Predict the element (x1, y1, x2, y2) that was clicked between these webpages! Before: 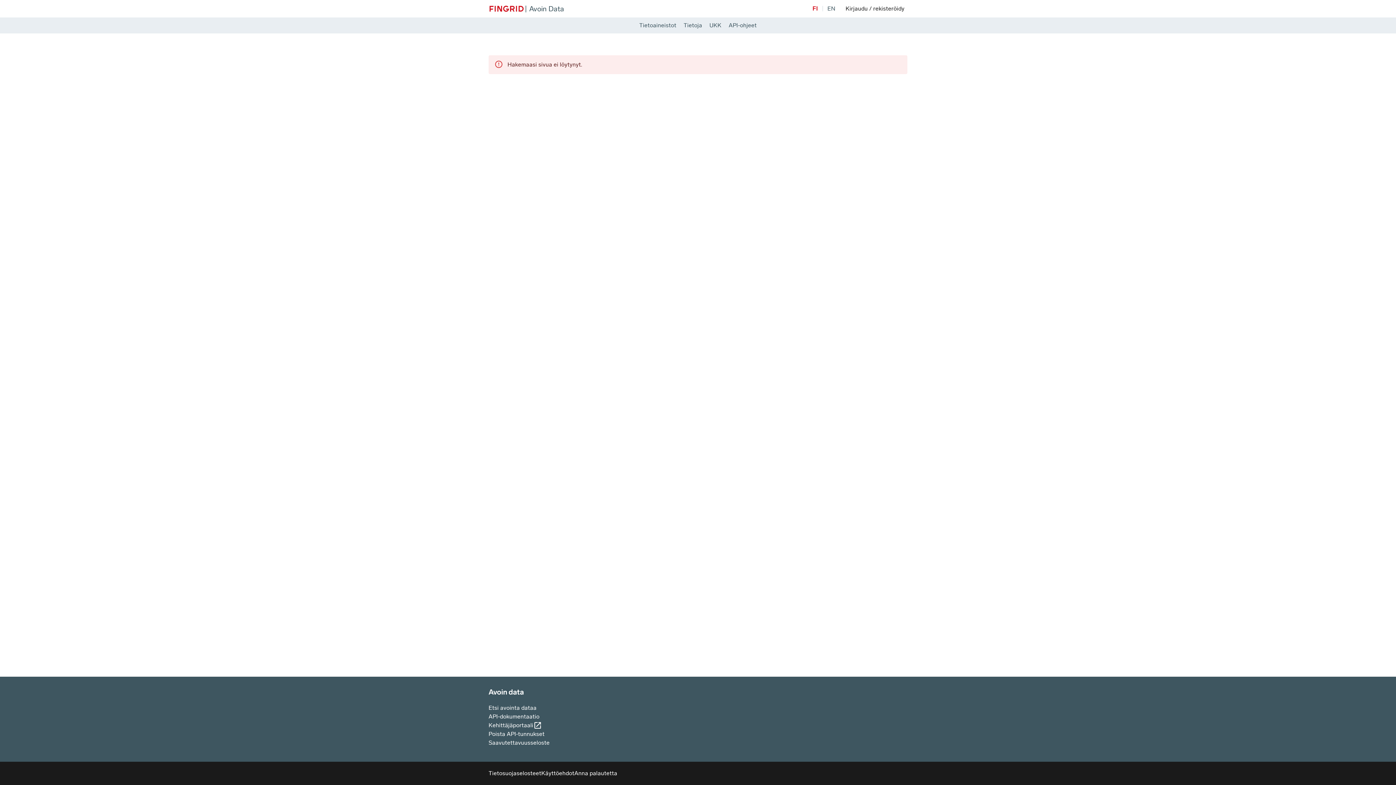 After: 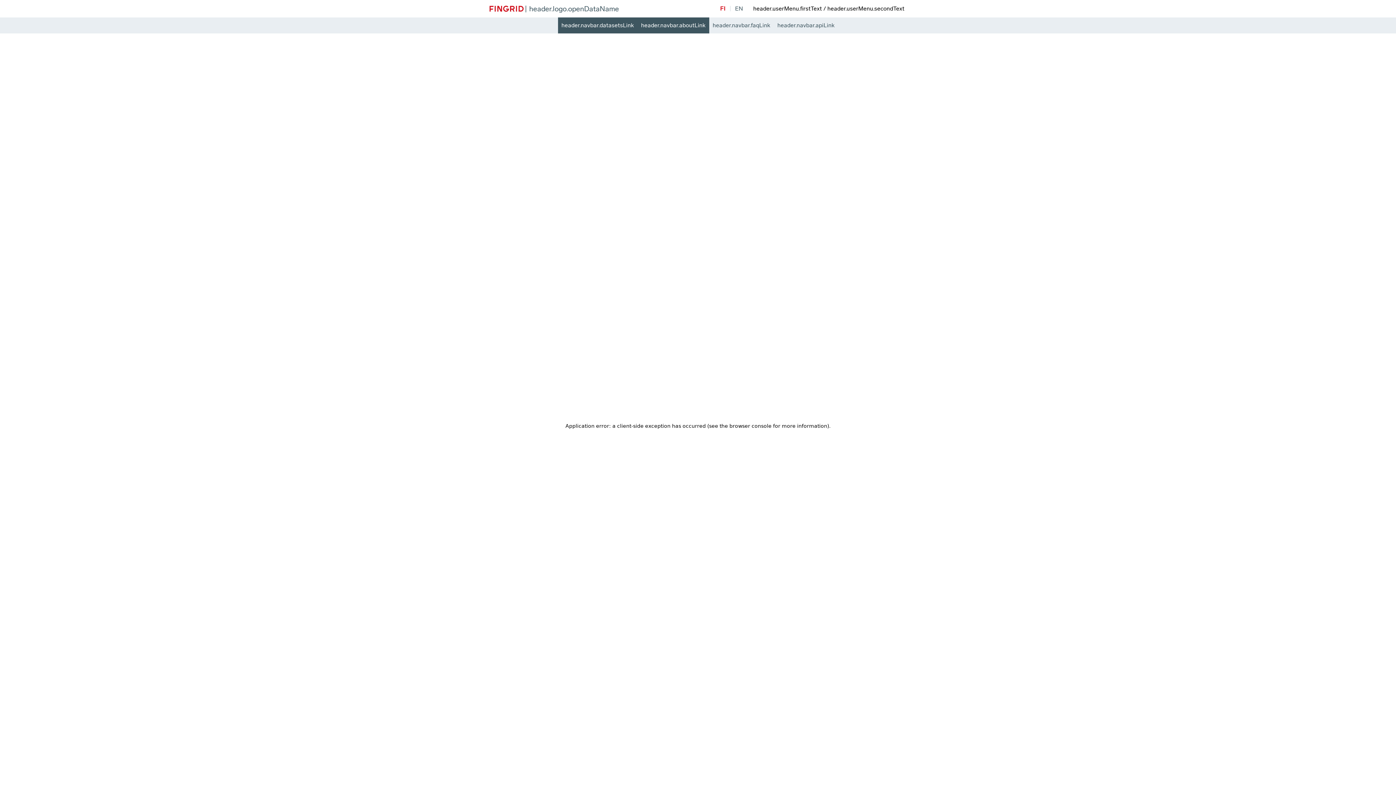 Action: bbox: (635, 17, 680, 33) label: Tietoaineistot